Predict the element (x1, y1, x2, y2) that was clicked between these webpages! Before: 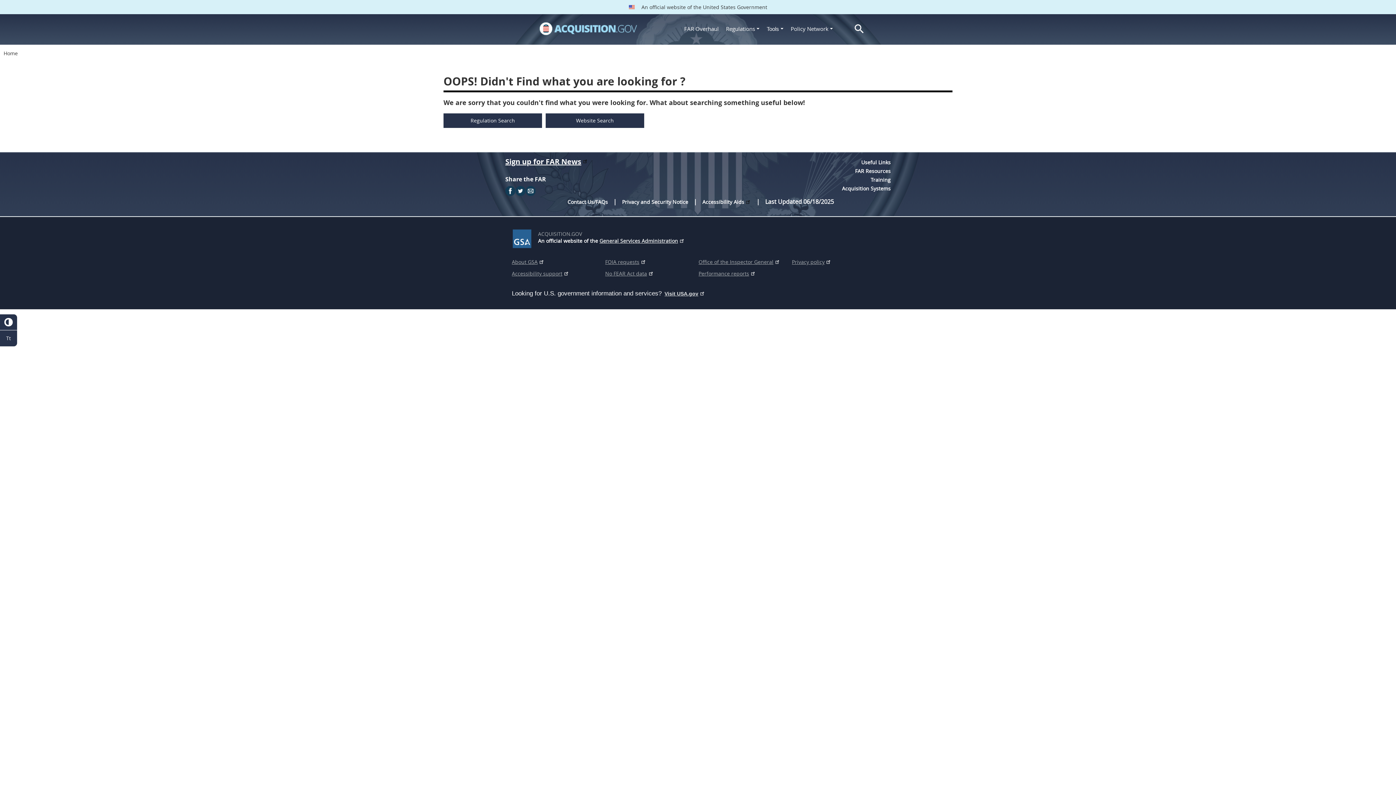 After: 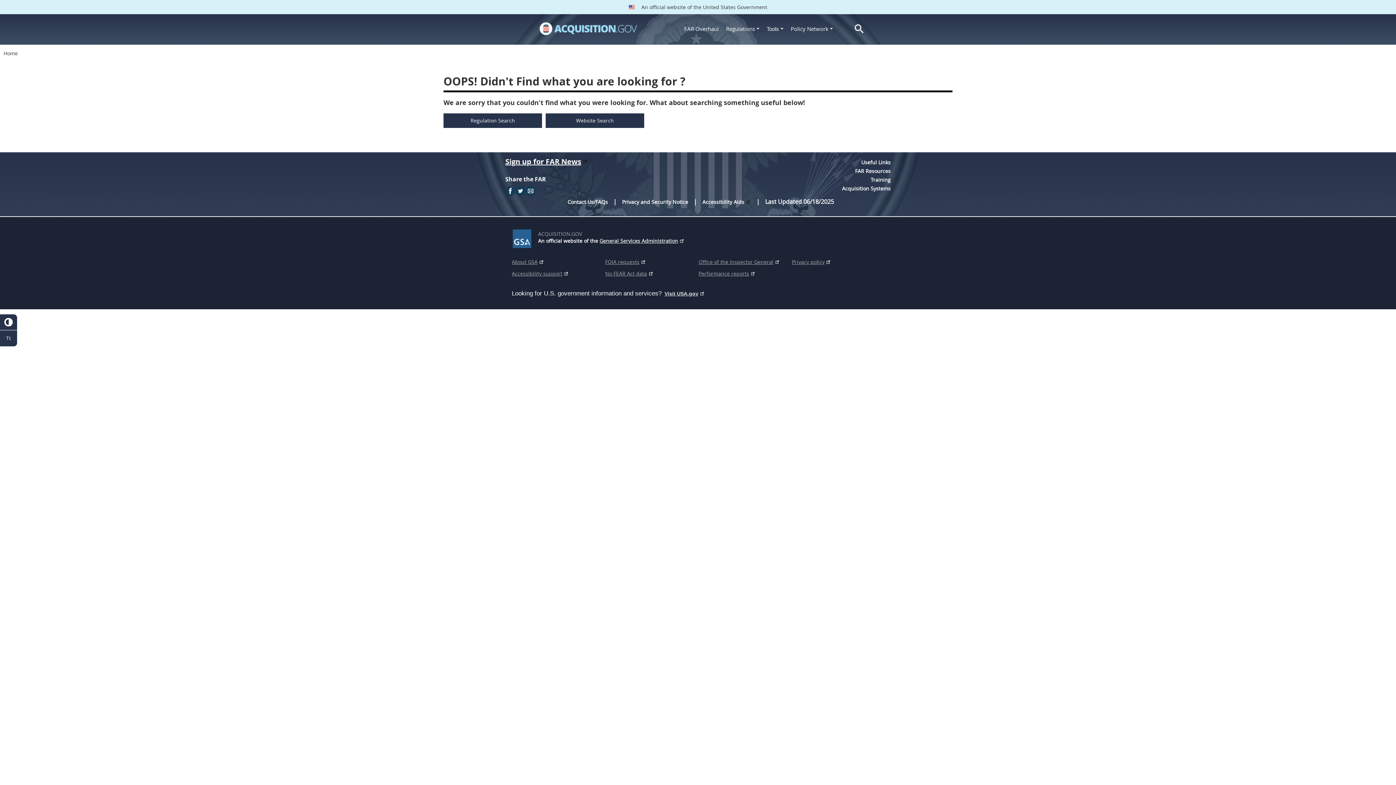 Action: bbox: (664, 290, 705, 297) label: Visit USA.gov